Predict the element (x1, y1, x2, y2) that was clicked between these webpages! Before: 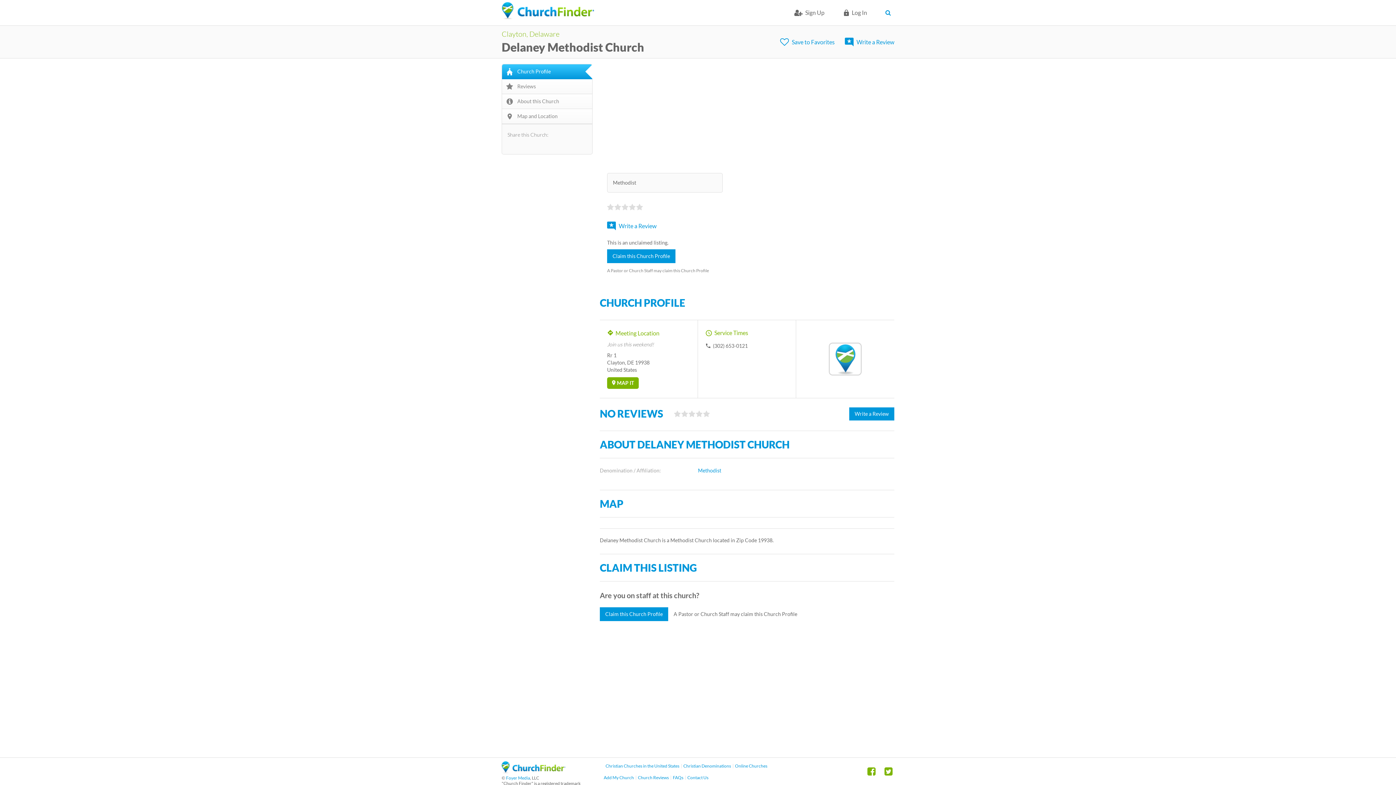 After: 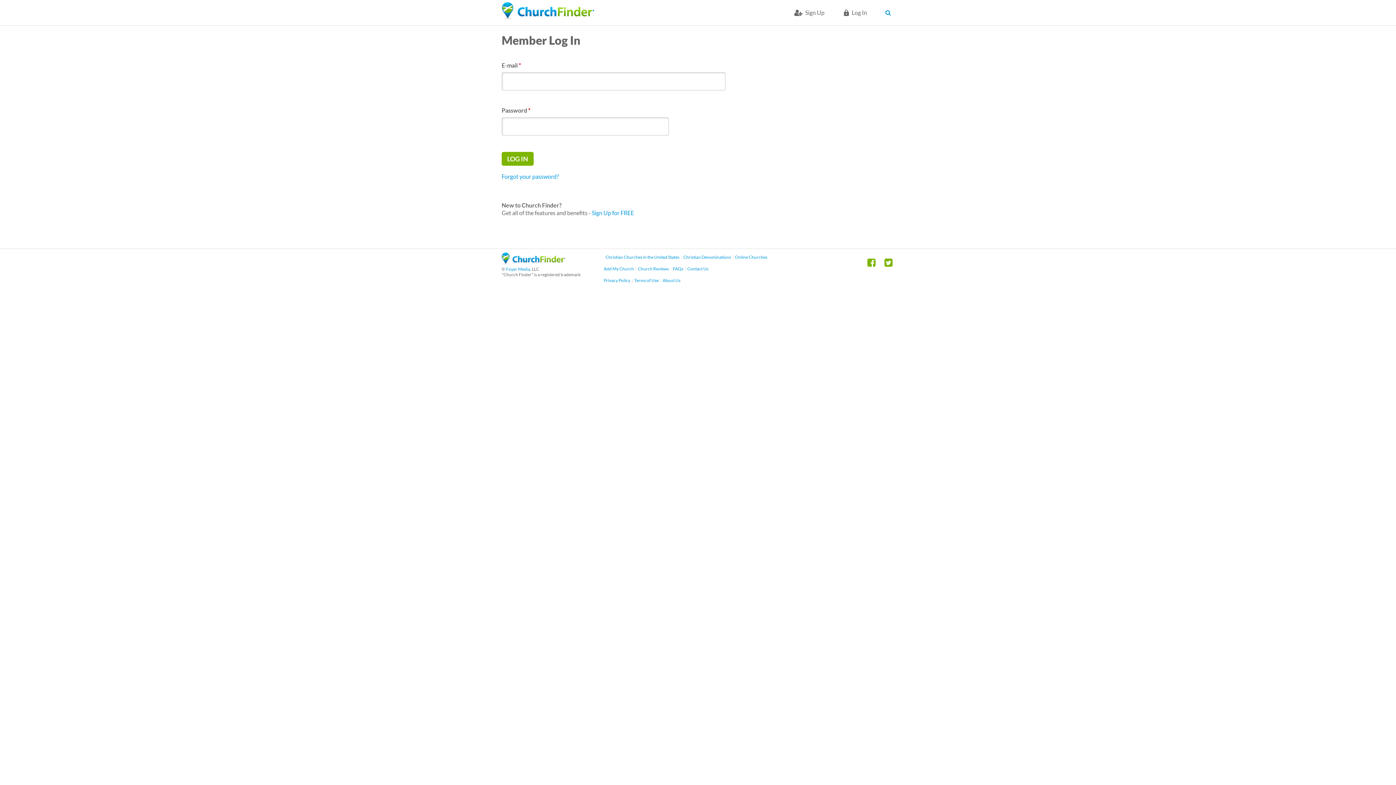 Action: bbox: (842, 9, 867, 16) label: Log In